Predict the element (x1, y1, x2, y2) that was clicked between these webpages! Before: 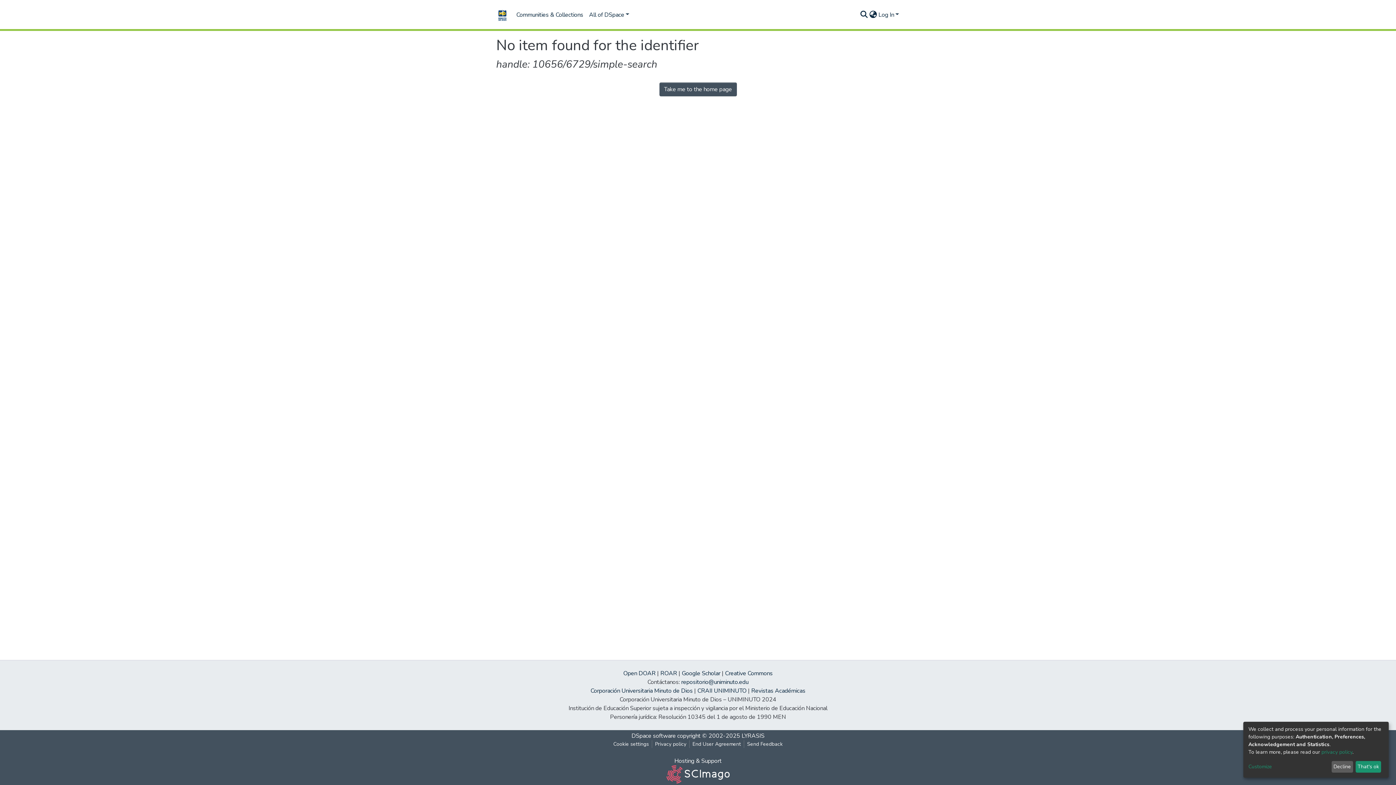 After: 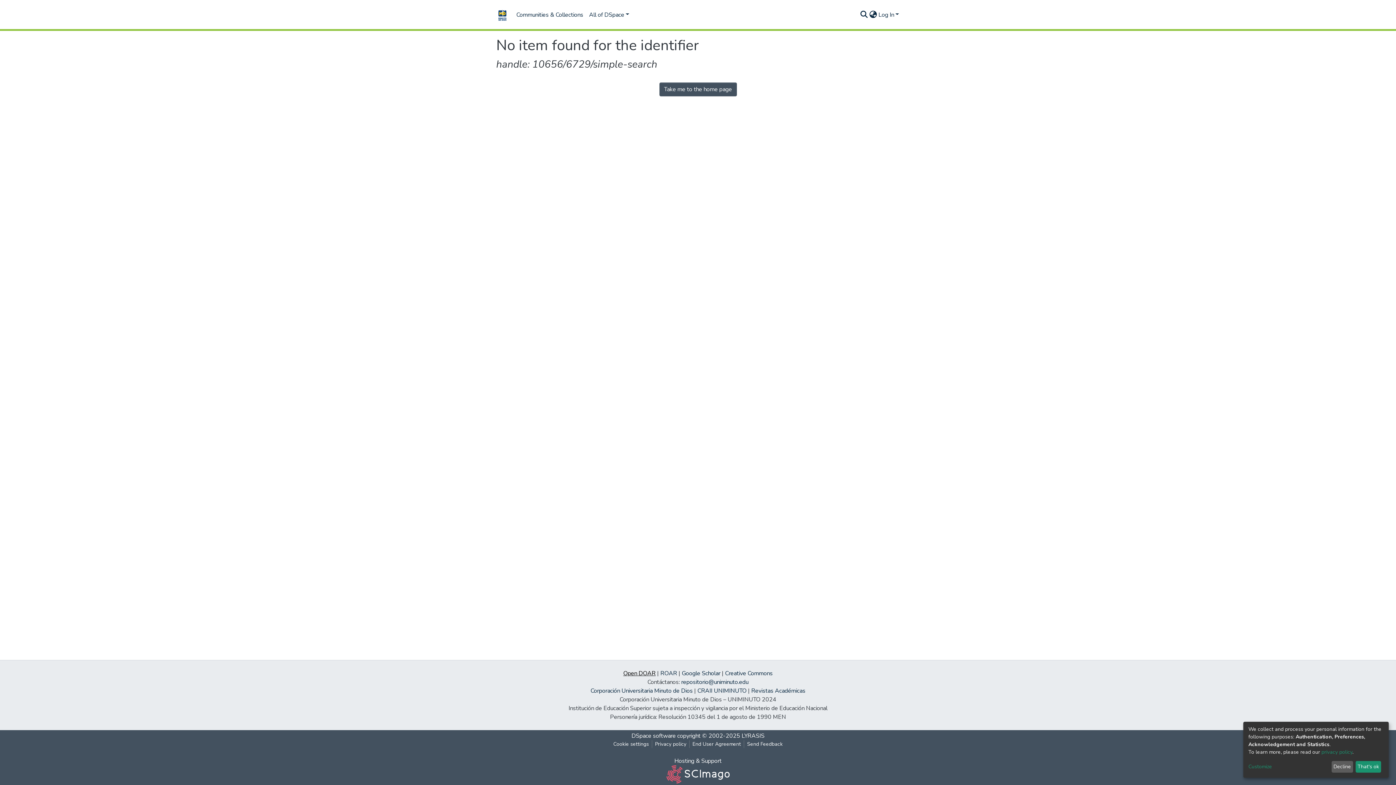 Action: bbox: (623, 669, 655, 677) label: Open DOAR